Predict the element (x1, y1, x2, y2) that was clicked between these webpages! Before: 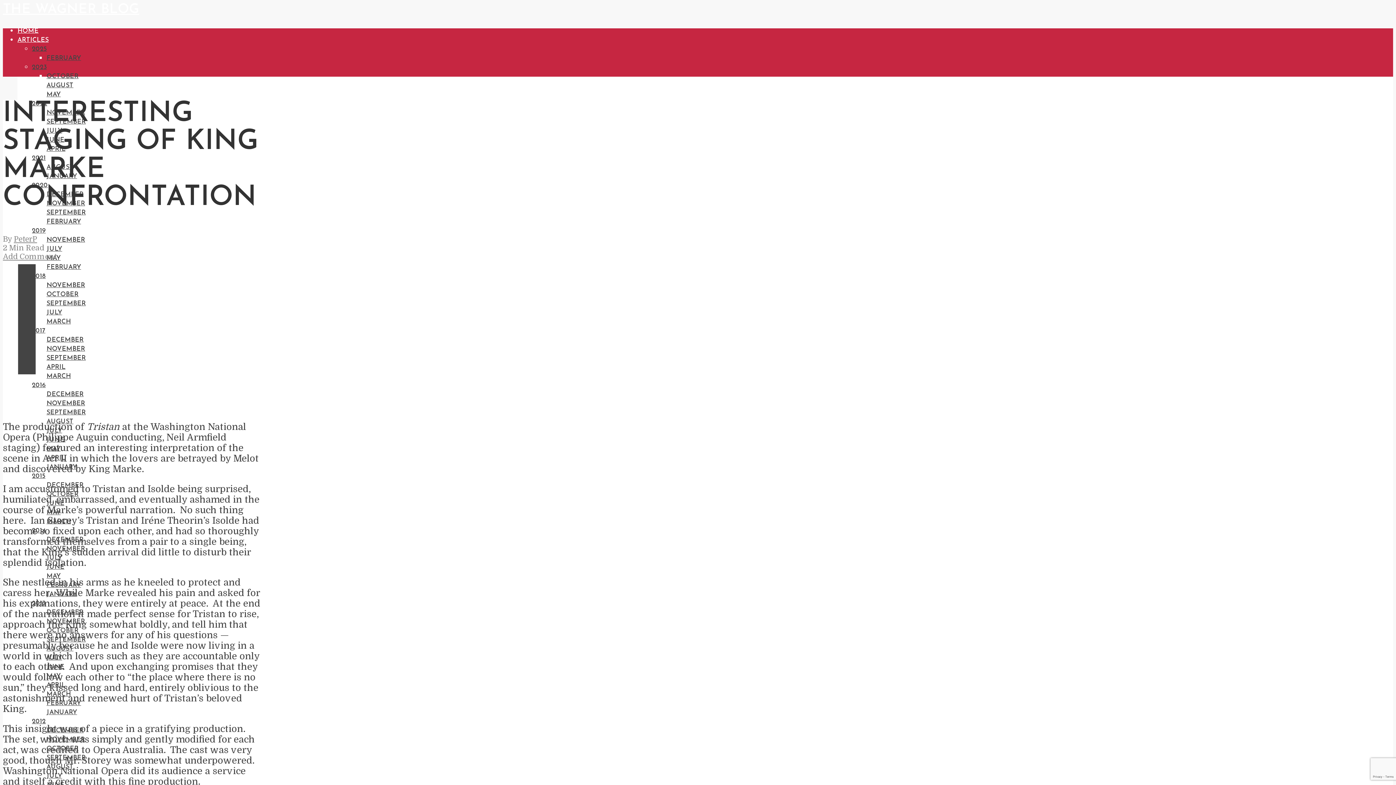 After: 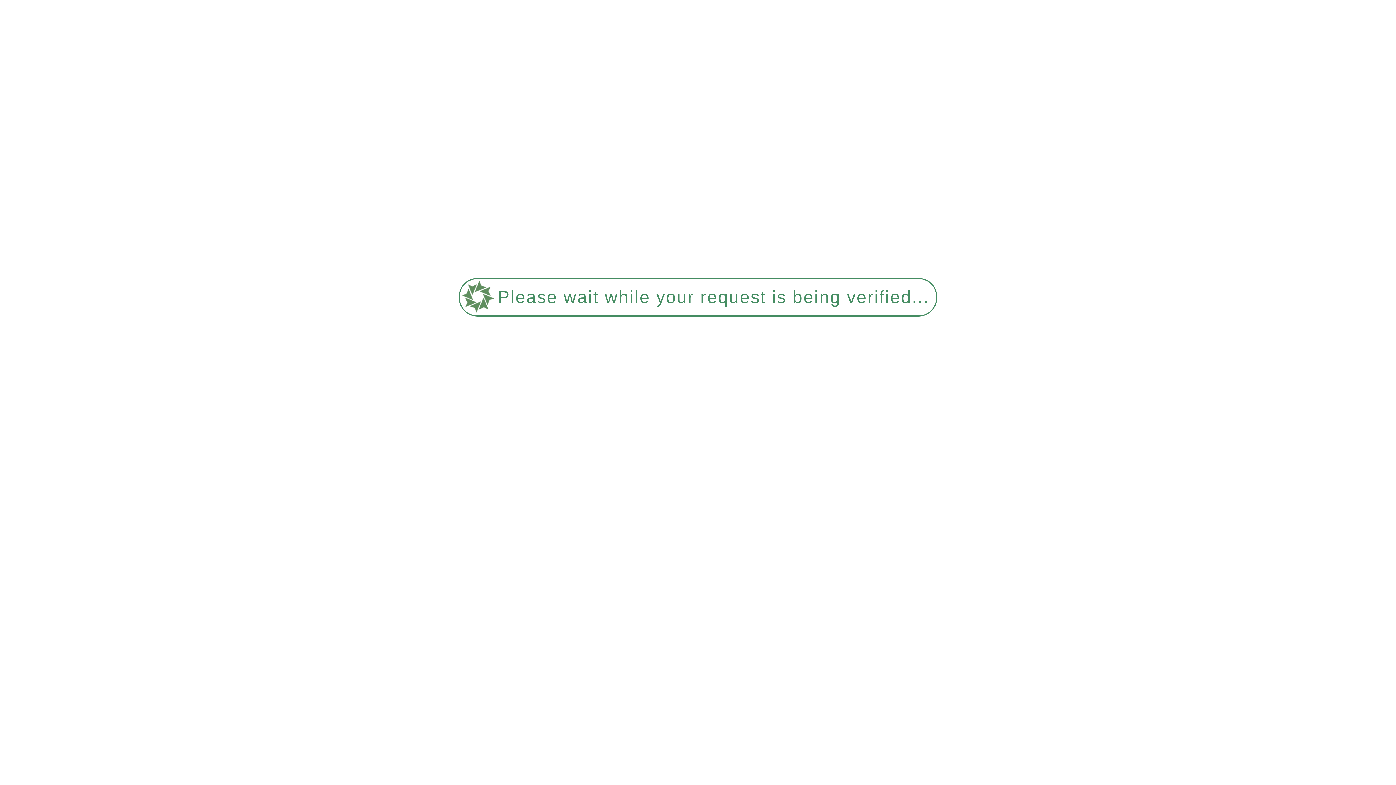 Action: label: APRIL bbox: (46, 364, 65, 370)